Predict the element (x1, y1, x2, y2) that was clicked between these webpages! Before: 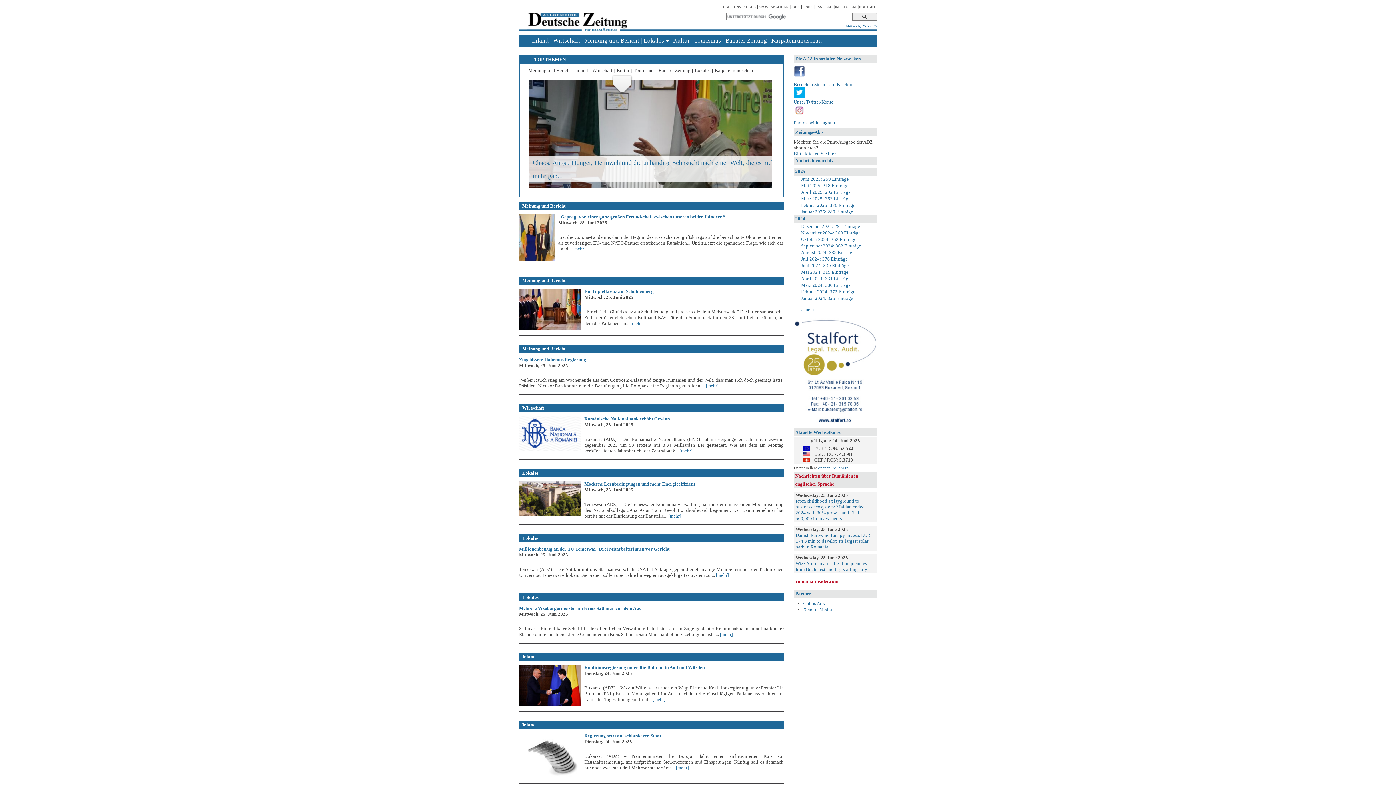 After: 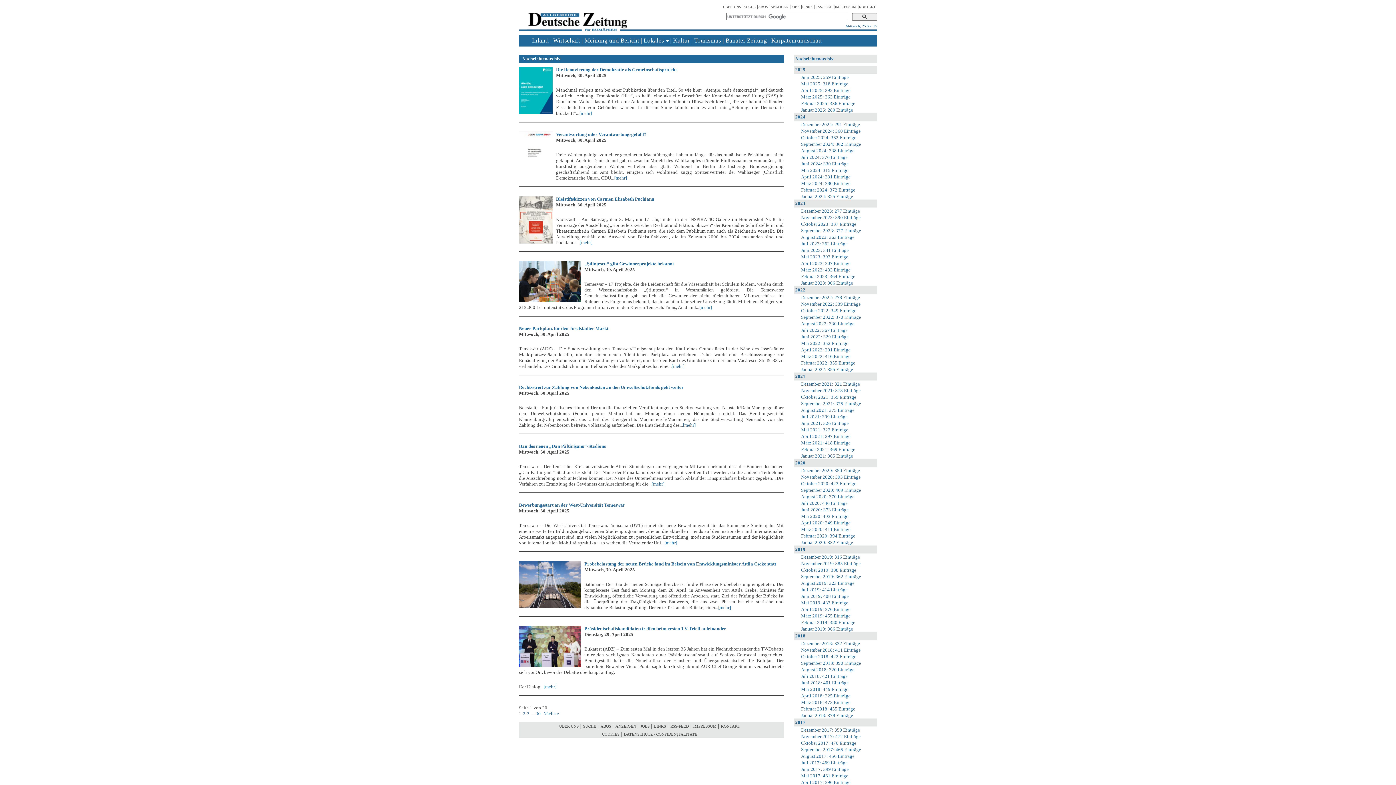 Action: bbox: (801, 189, 877, 195) label: April 2025: 292 Einträge